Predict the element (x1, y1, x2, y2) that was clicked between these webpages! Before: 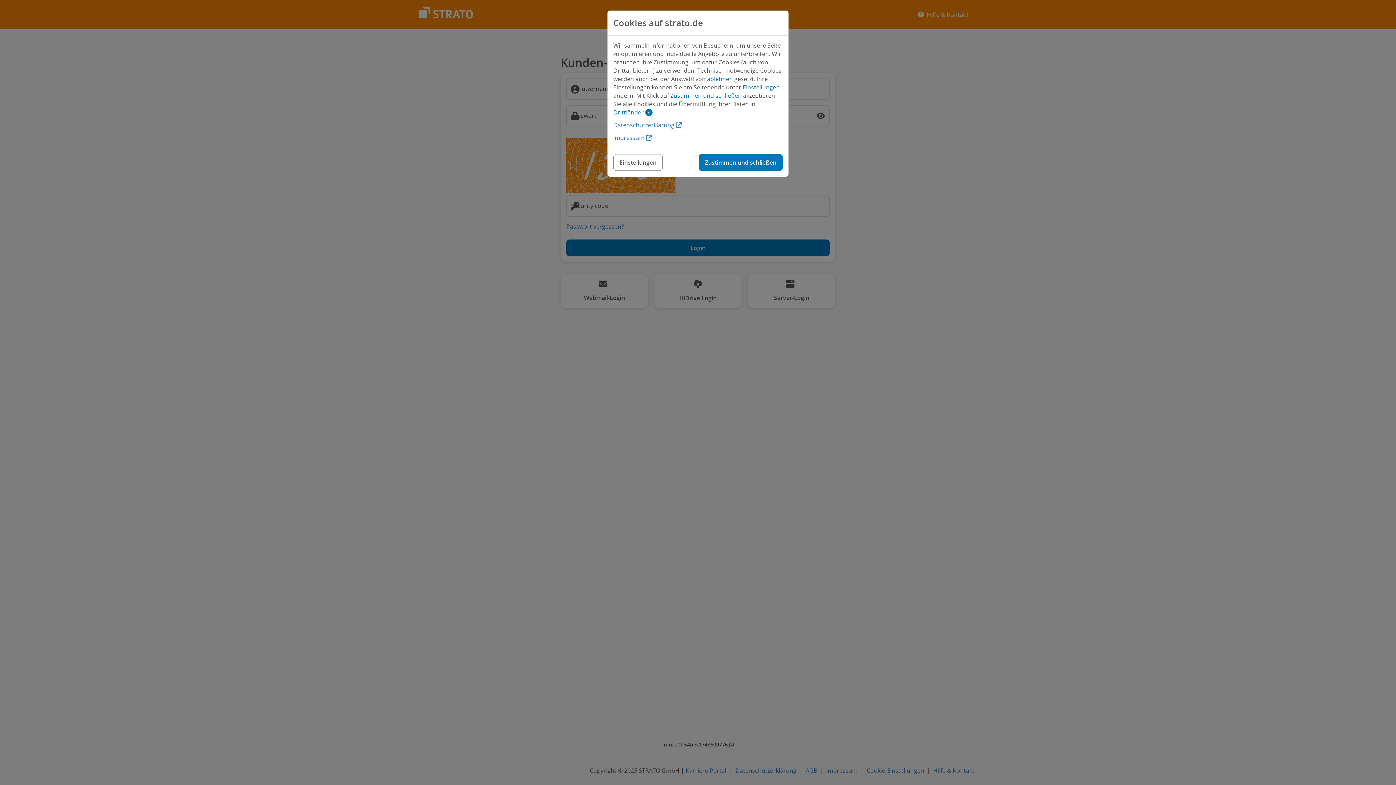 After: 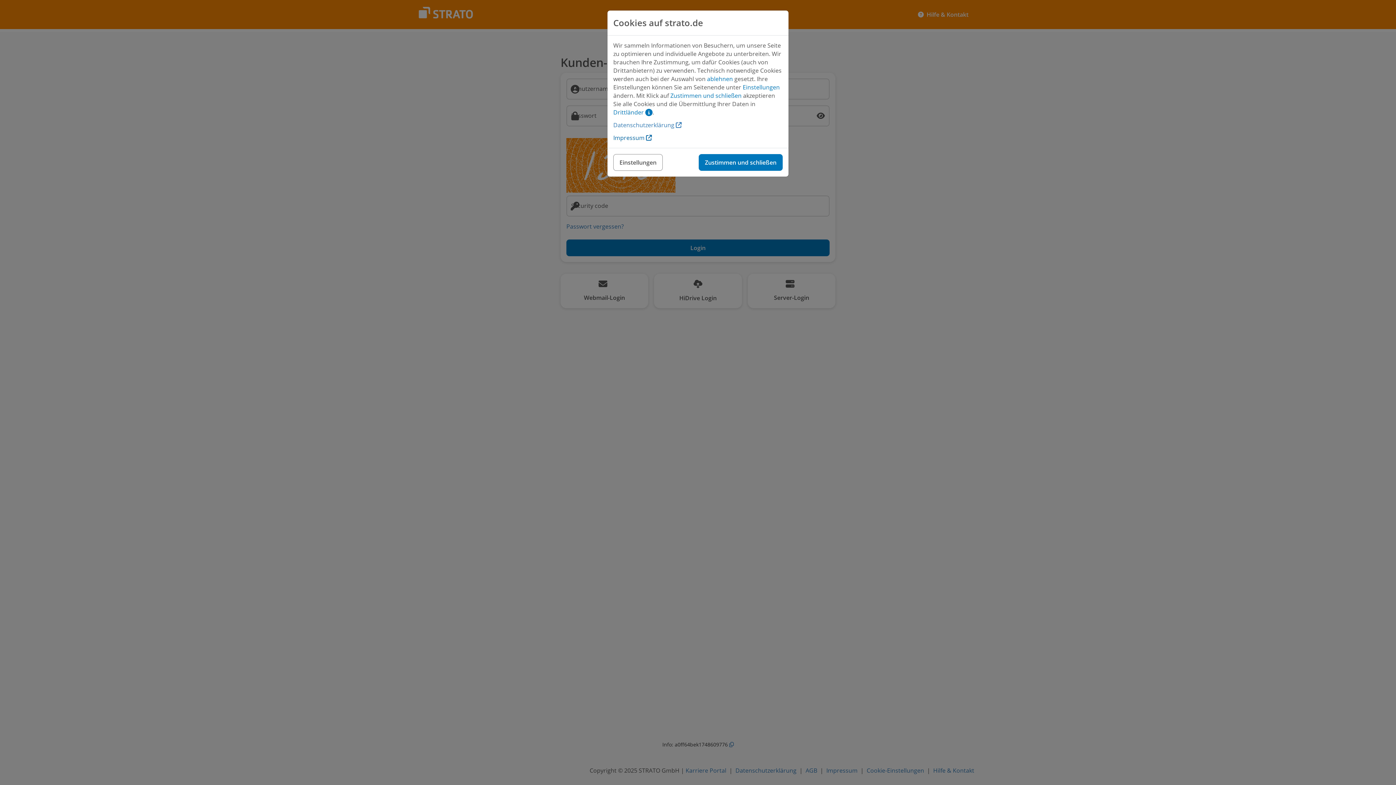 Action: bbox: (613, 133, 652, 141) label: Impressum 